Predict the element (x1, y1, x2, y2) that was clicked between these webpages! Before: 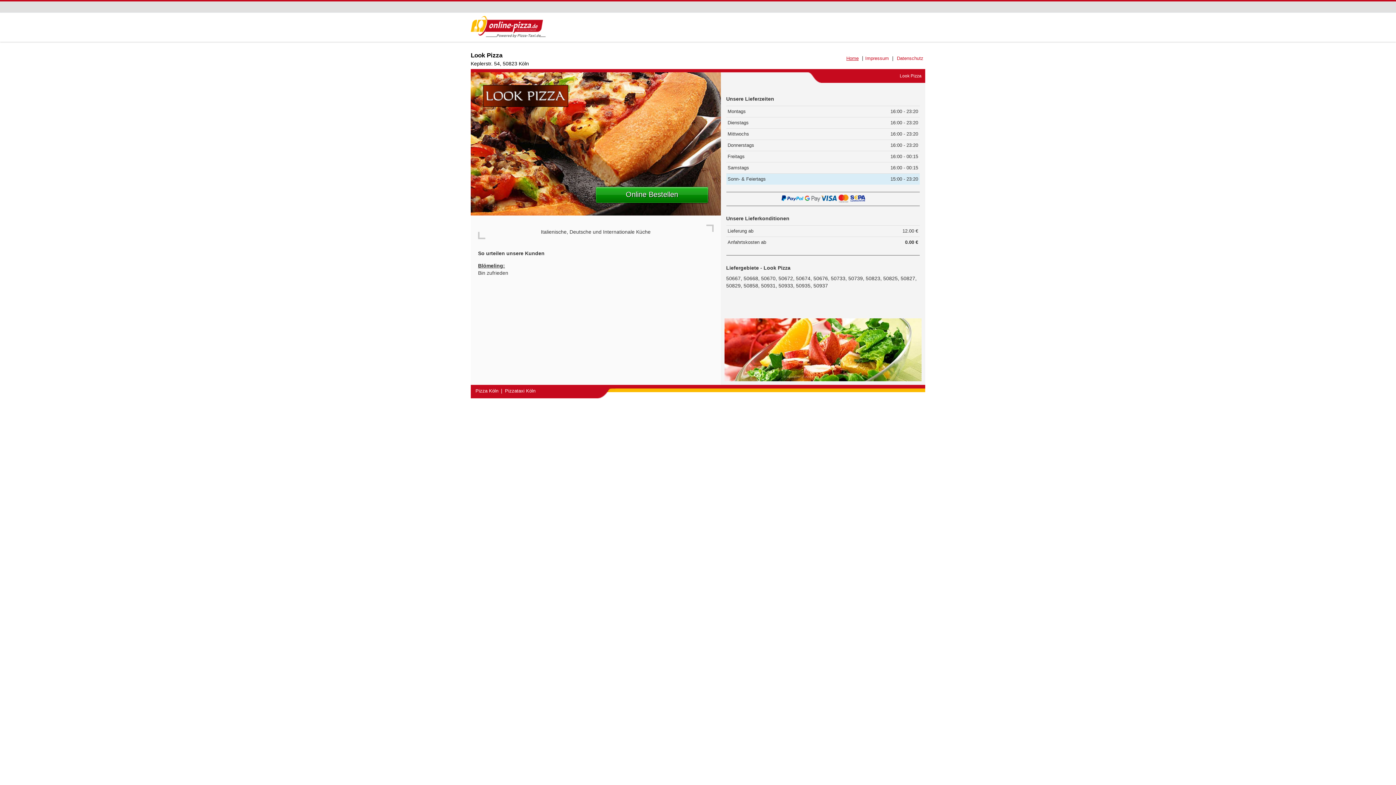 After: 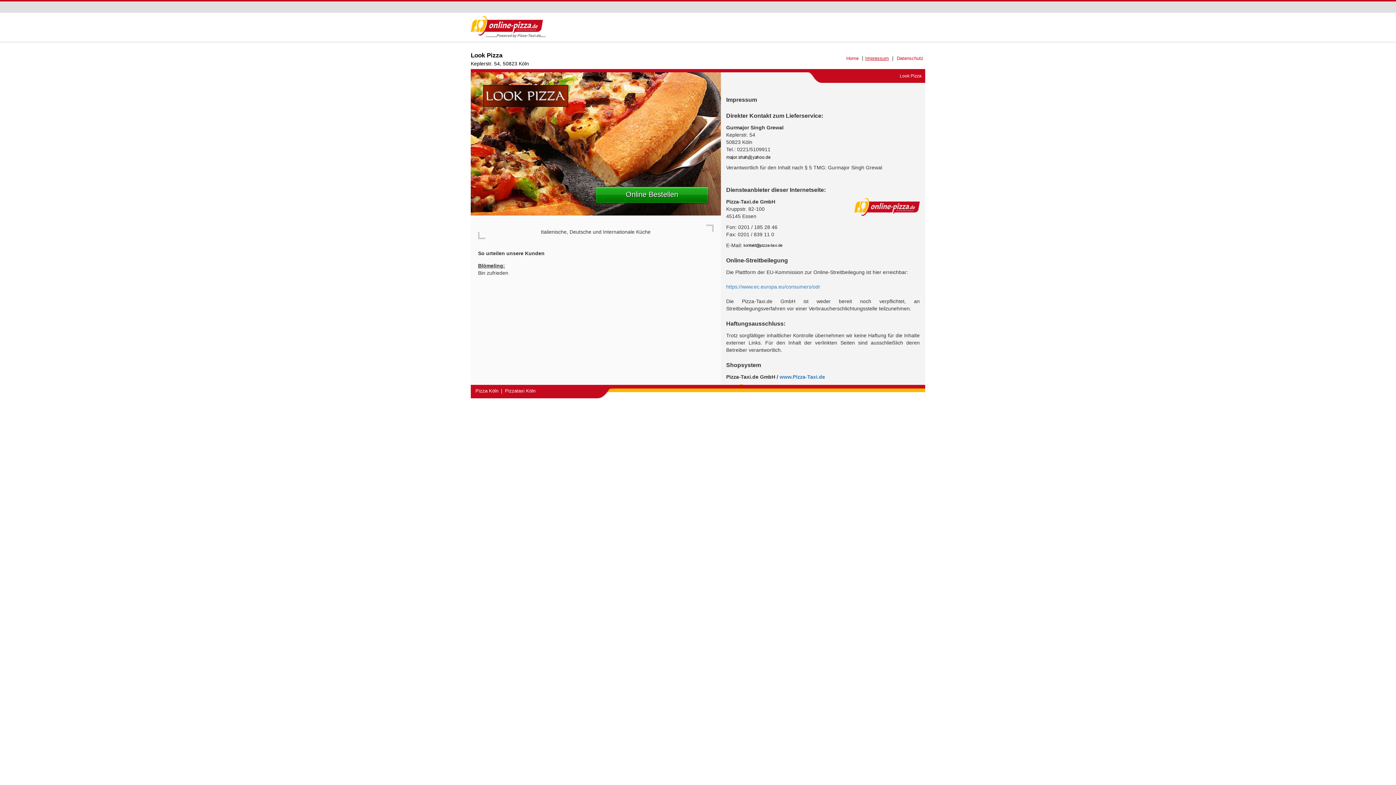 Action: label: Impressum bbox: (863, 52, 890, 64)